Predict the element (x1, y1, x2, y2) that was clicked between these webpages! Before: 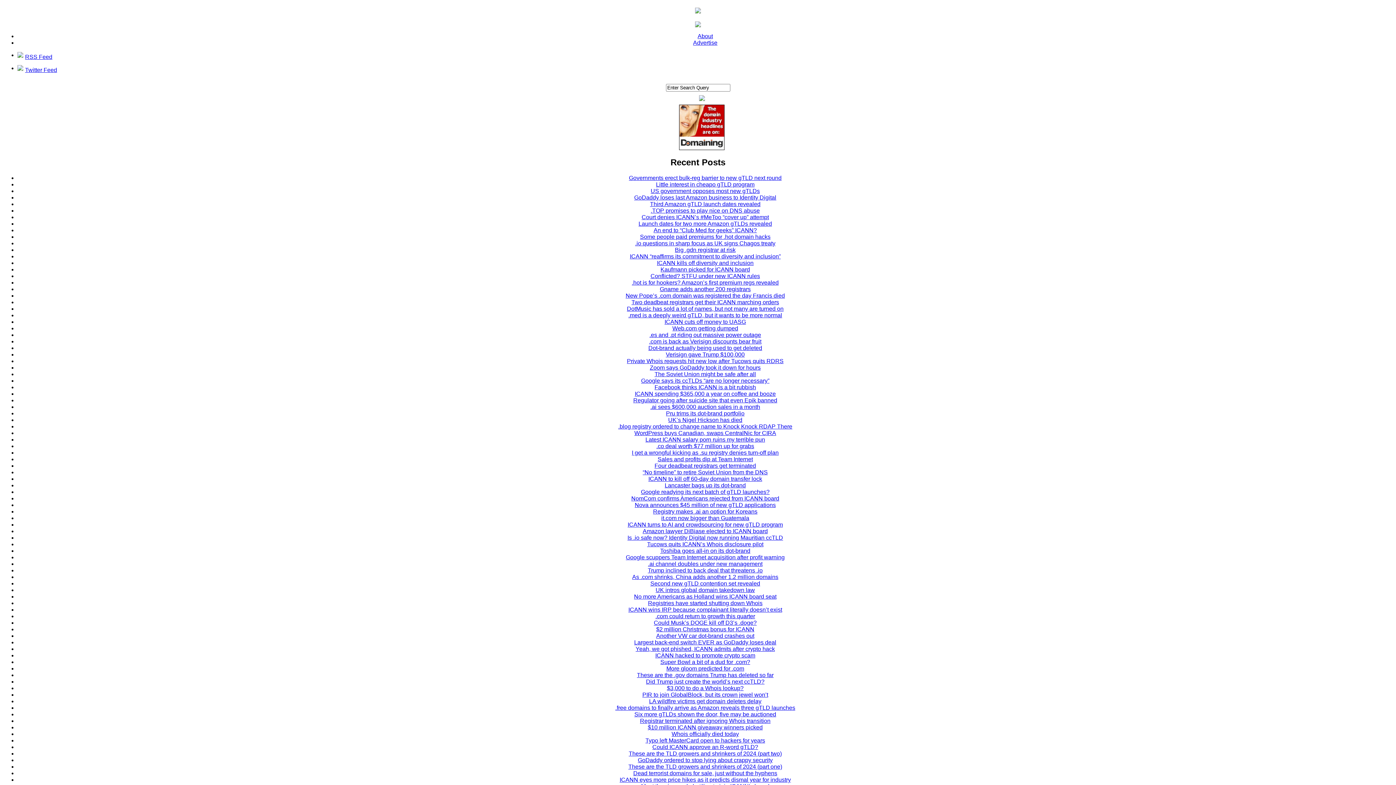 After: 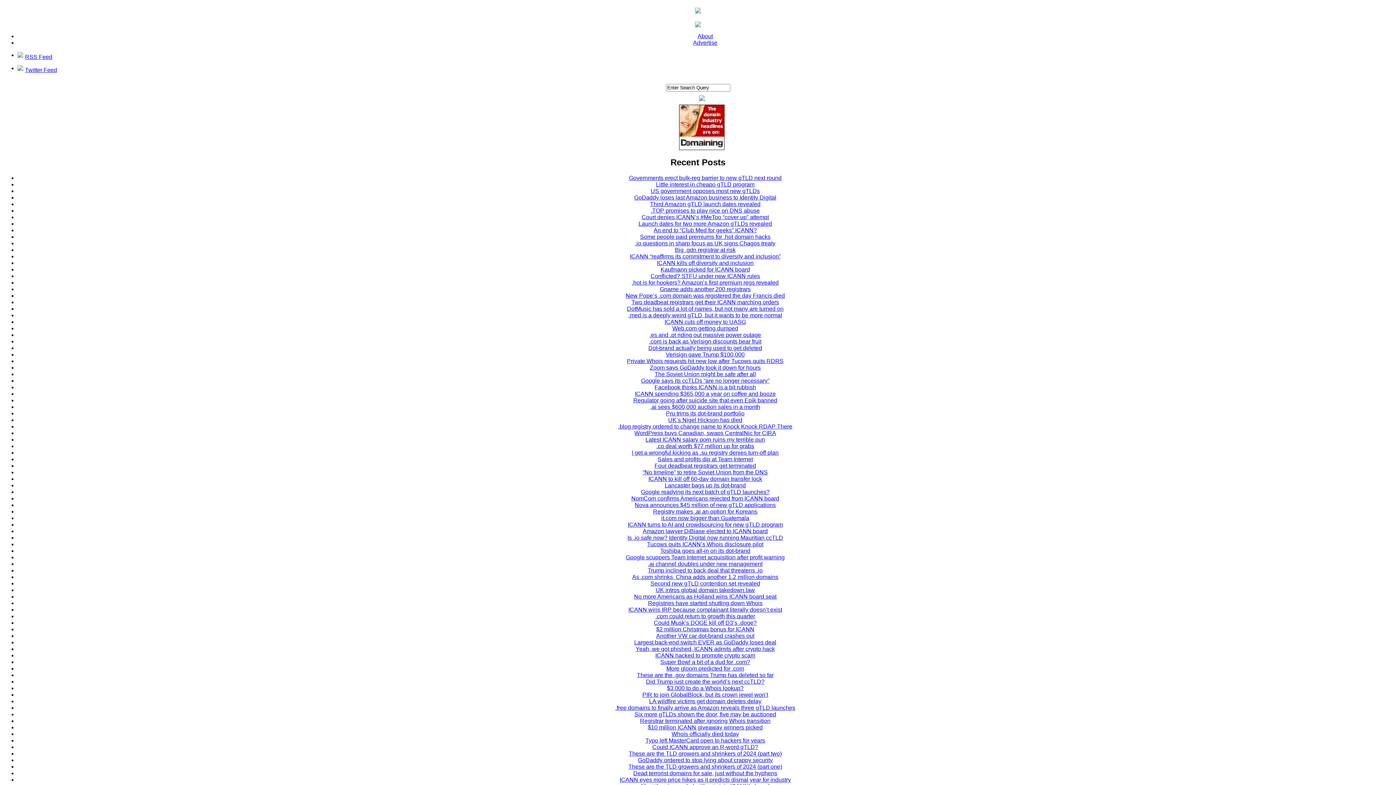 Action: bbox: (628, 750, 782, 756) label: These are the TLD growers and shrinkers of 2024 (part two)